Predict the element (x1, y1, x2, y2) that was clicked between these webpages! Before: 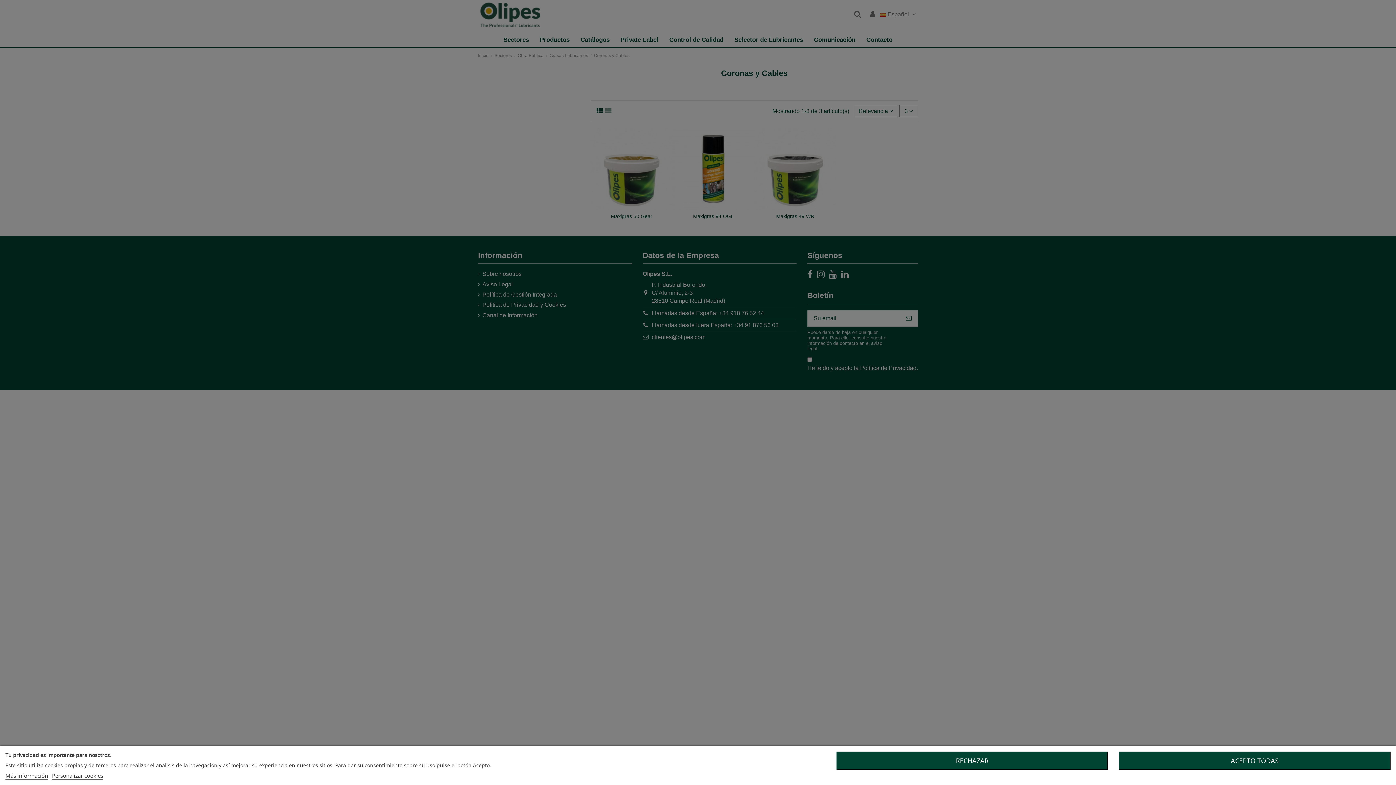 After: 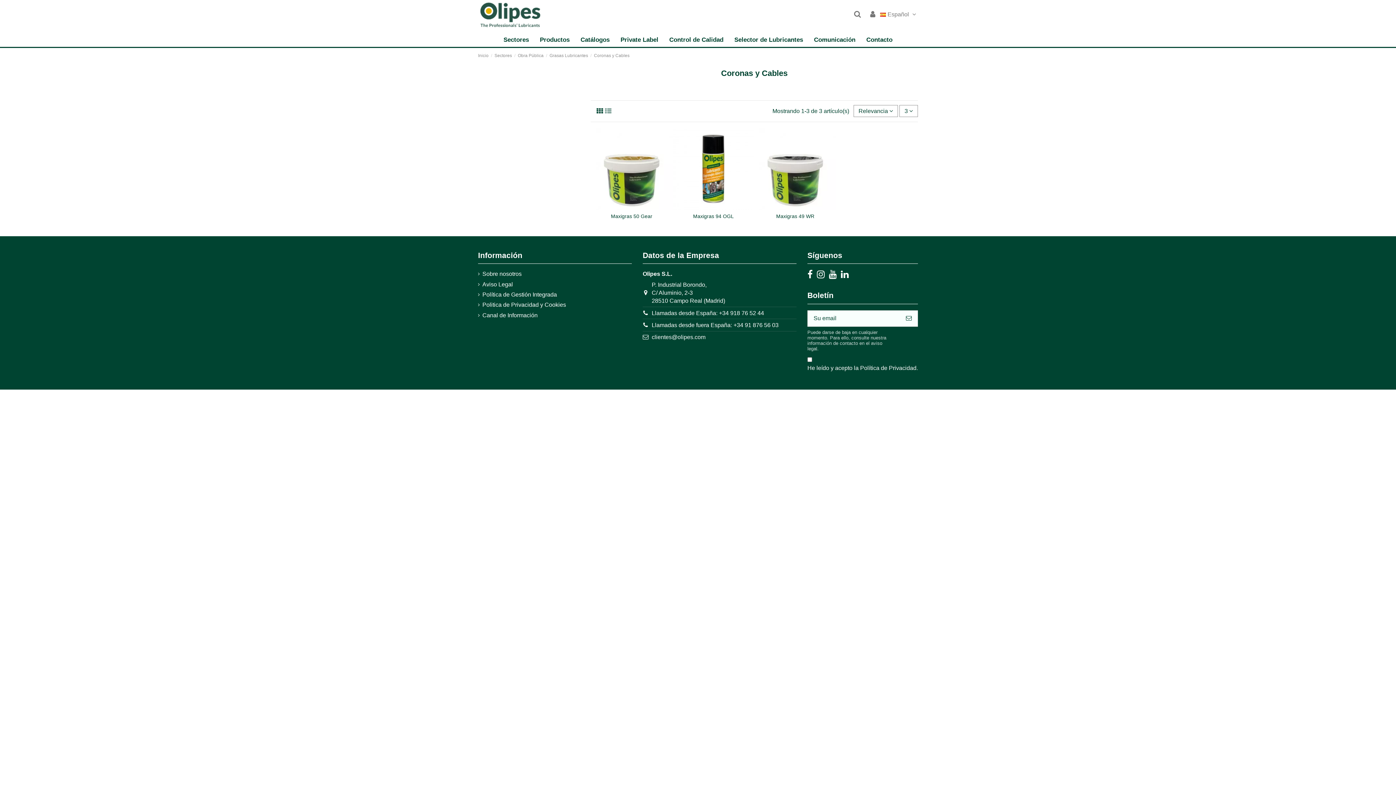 Action: label: ACEPTO TODAS bbox: (1119, 752, 1390, 770)